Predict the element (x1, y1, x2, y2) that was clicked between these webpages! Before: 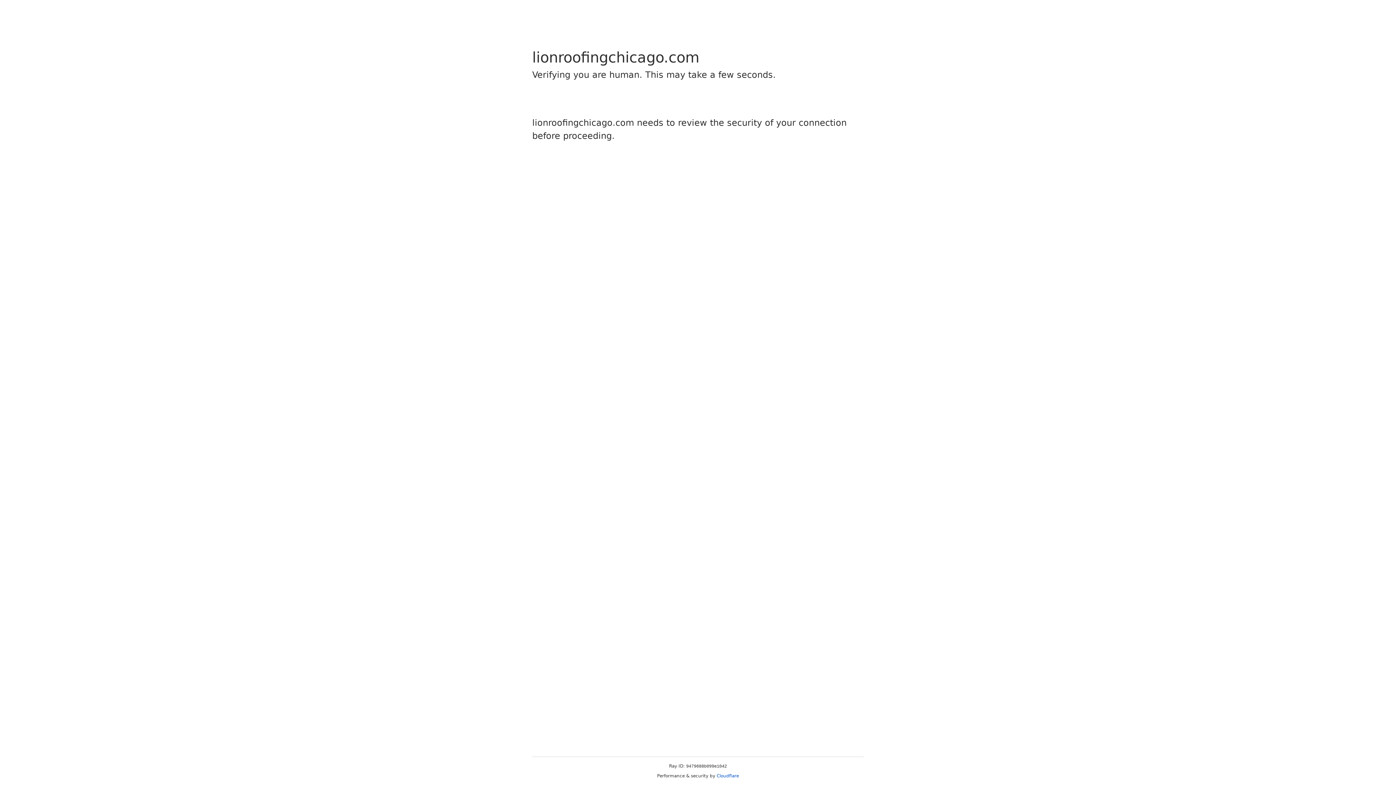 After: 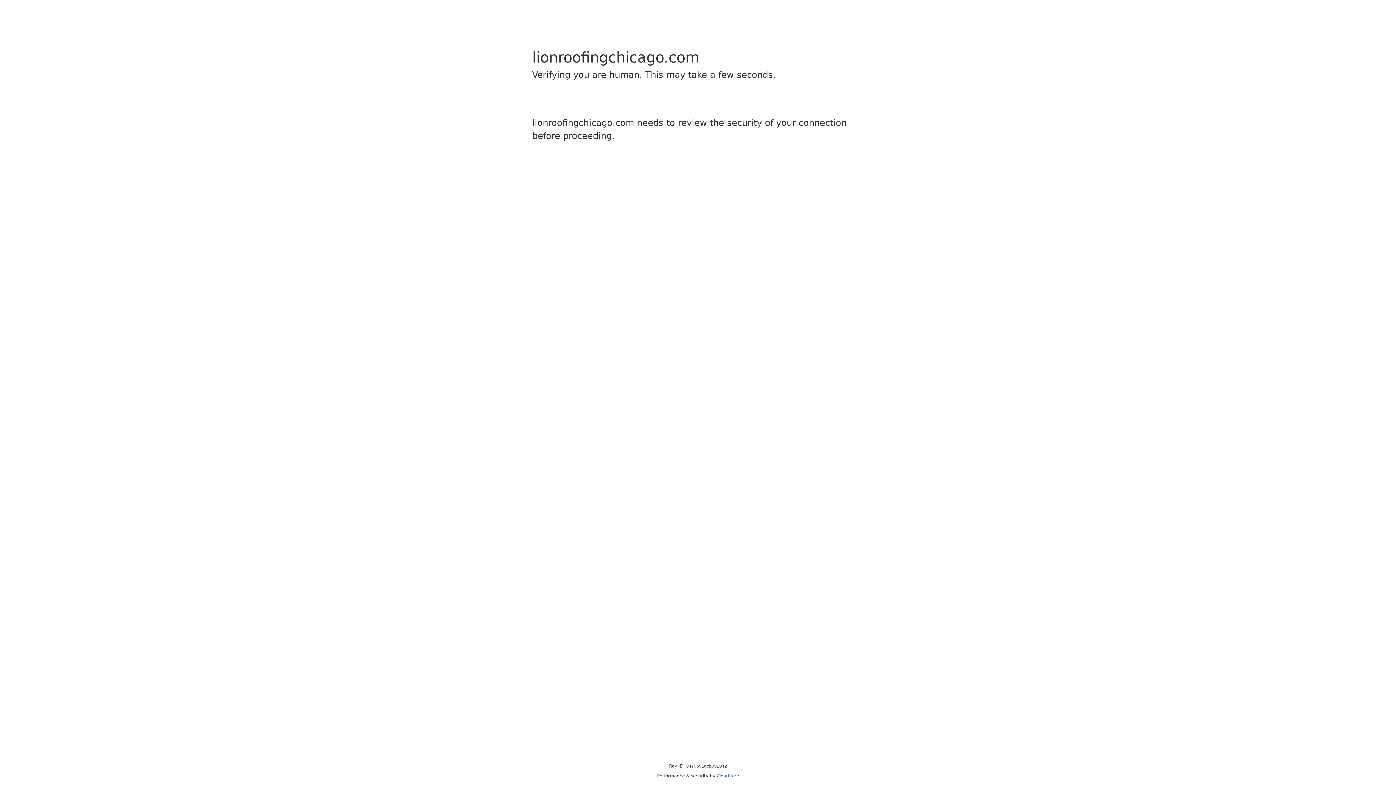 Action: bbox: (716, 773, 739, 778) label: Cloudflare